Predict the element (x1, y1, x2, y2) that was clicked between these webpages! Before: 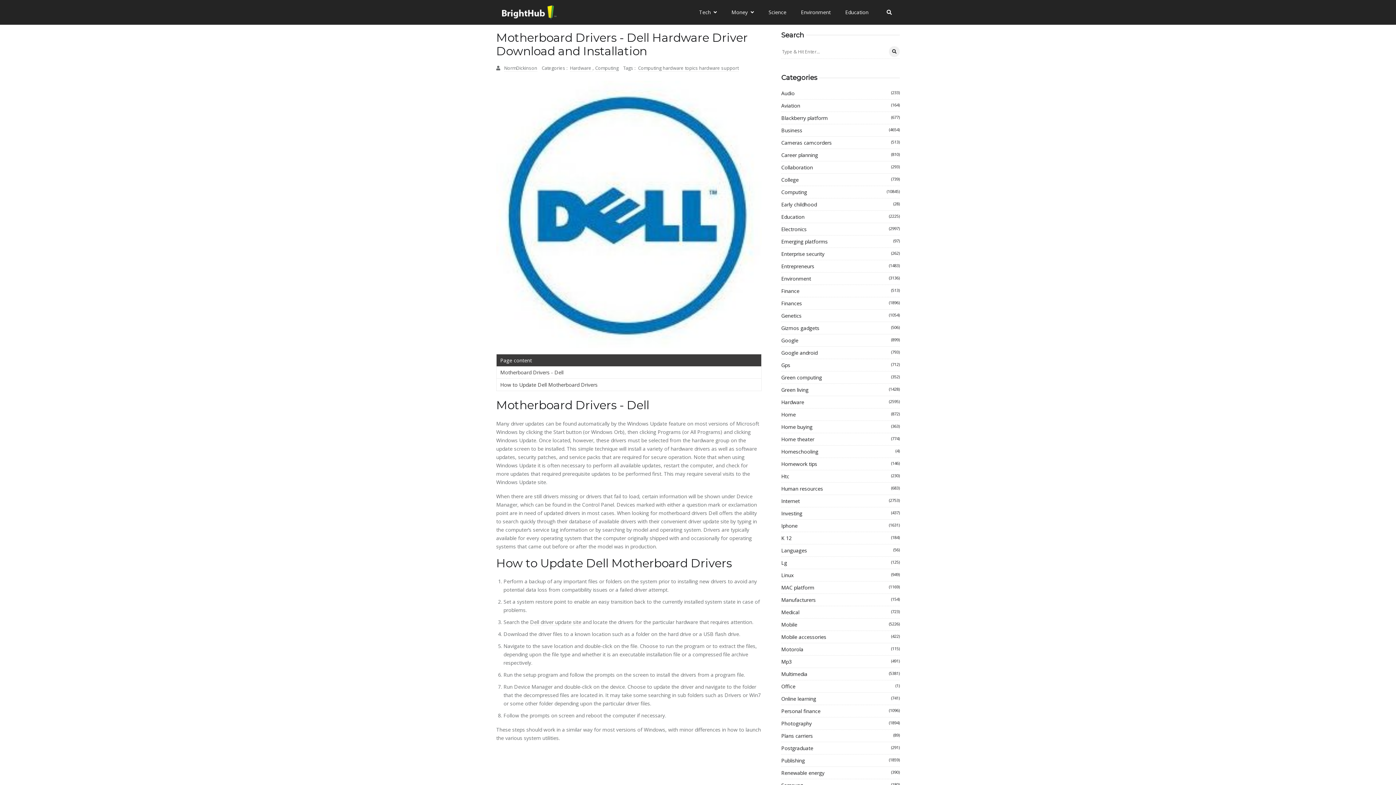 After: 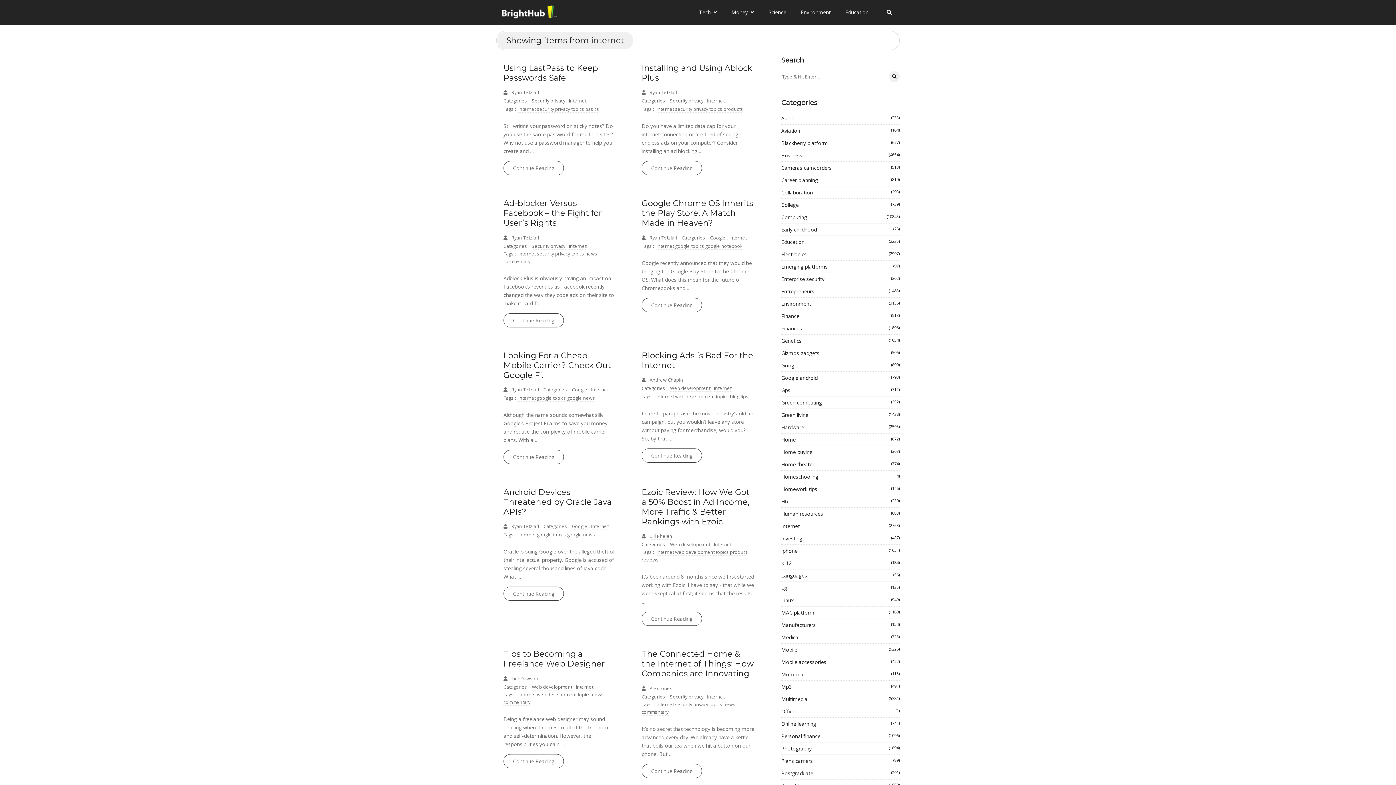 Action: label: Internet
(2753) bbox: (781, 496, 900, 505)